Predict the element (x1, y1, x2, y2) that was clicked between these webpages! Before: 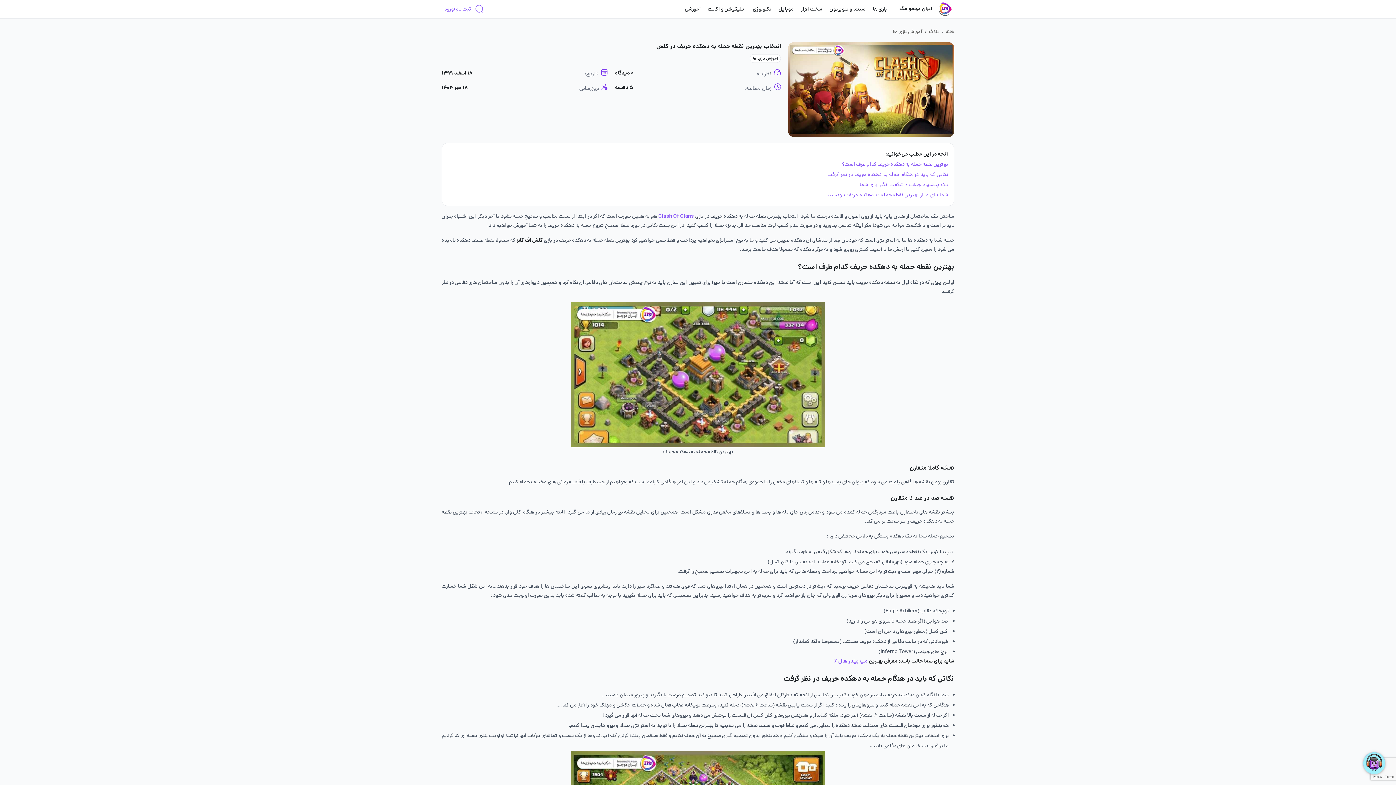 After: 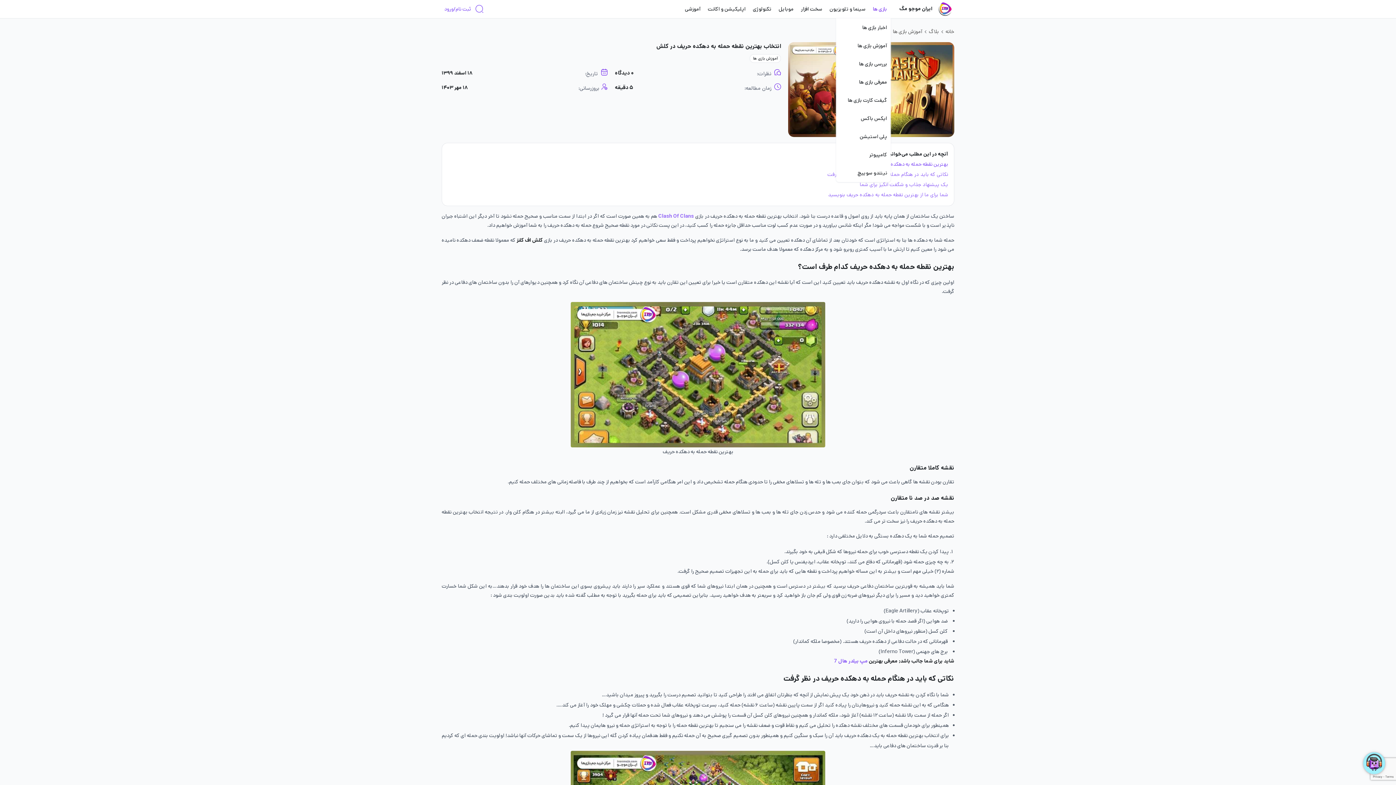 Action: bbox: (869, 0, 890, 18) label: بازی ها